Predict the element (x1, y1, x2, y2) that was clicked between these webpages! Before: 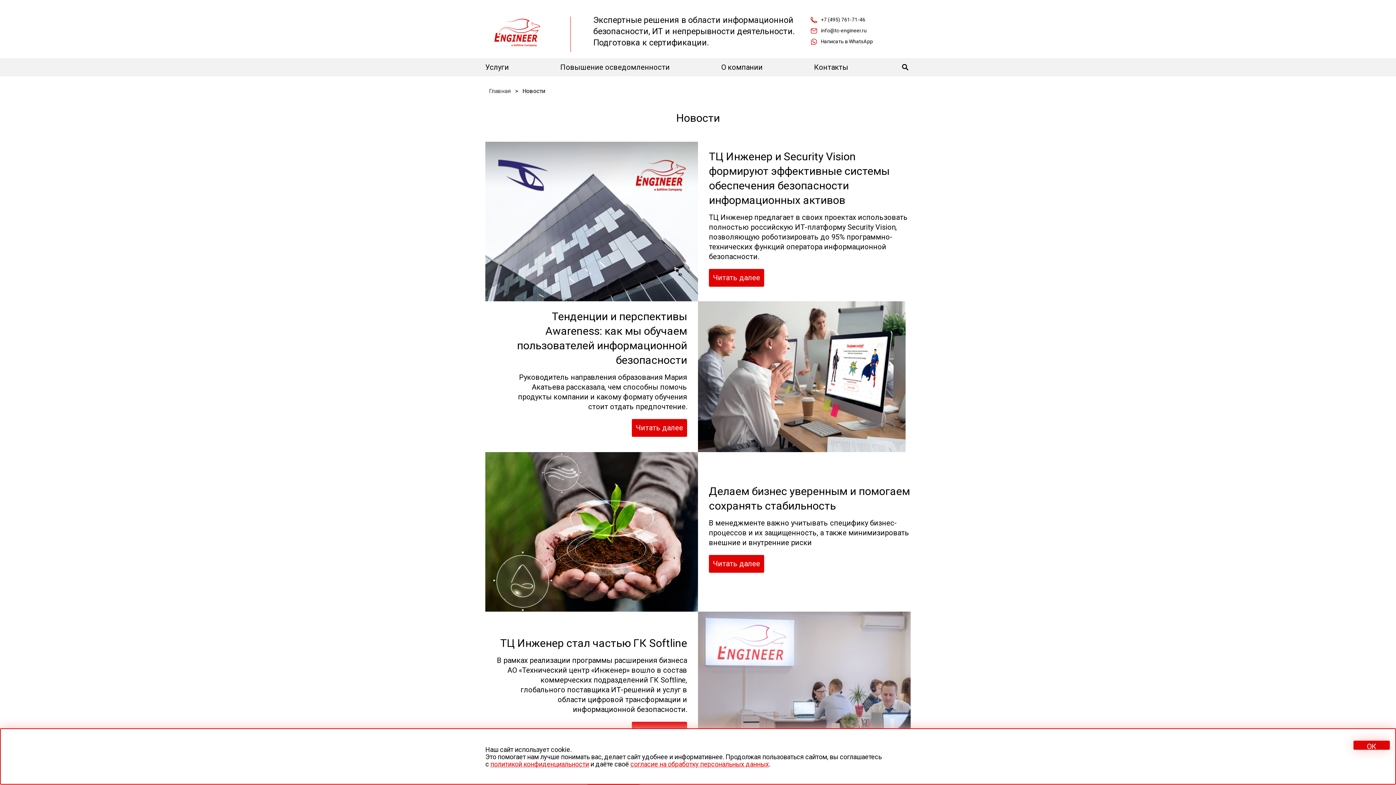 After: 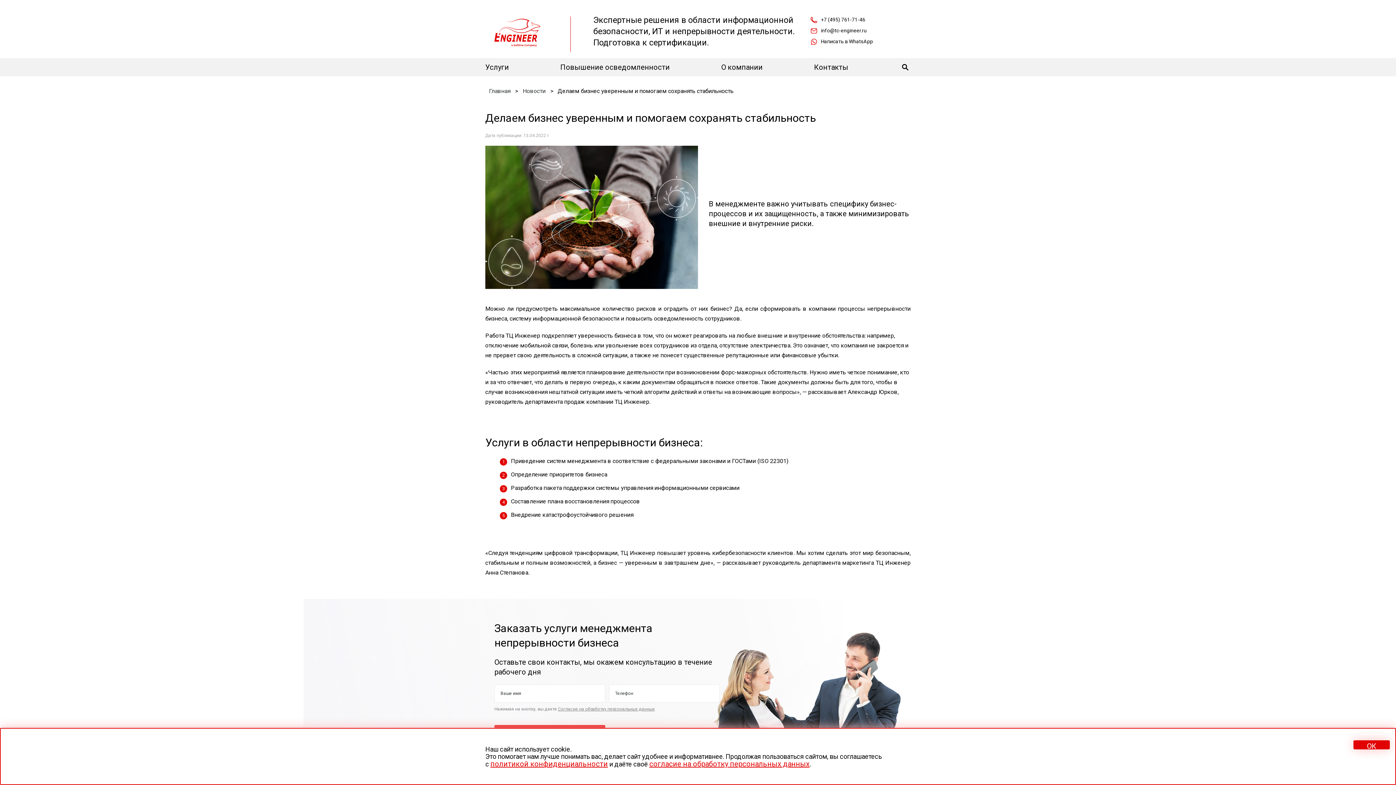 Action: bbox: (709, 555, 764, 572) label: Читать далее